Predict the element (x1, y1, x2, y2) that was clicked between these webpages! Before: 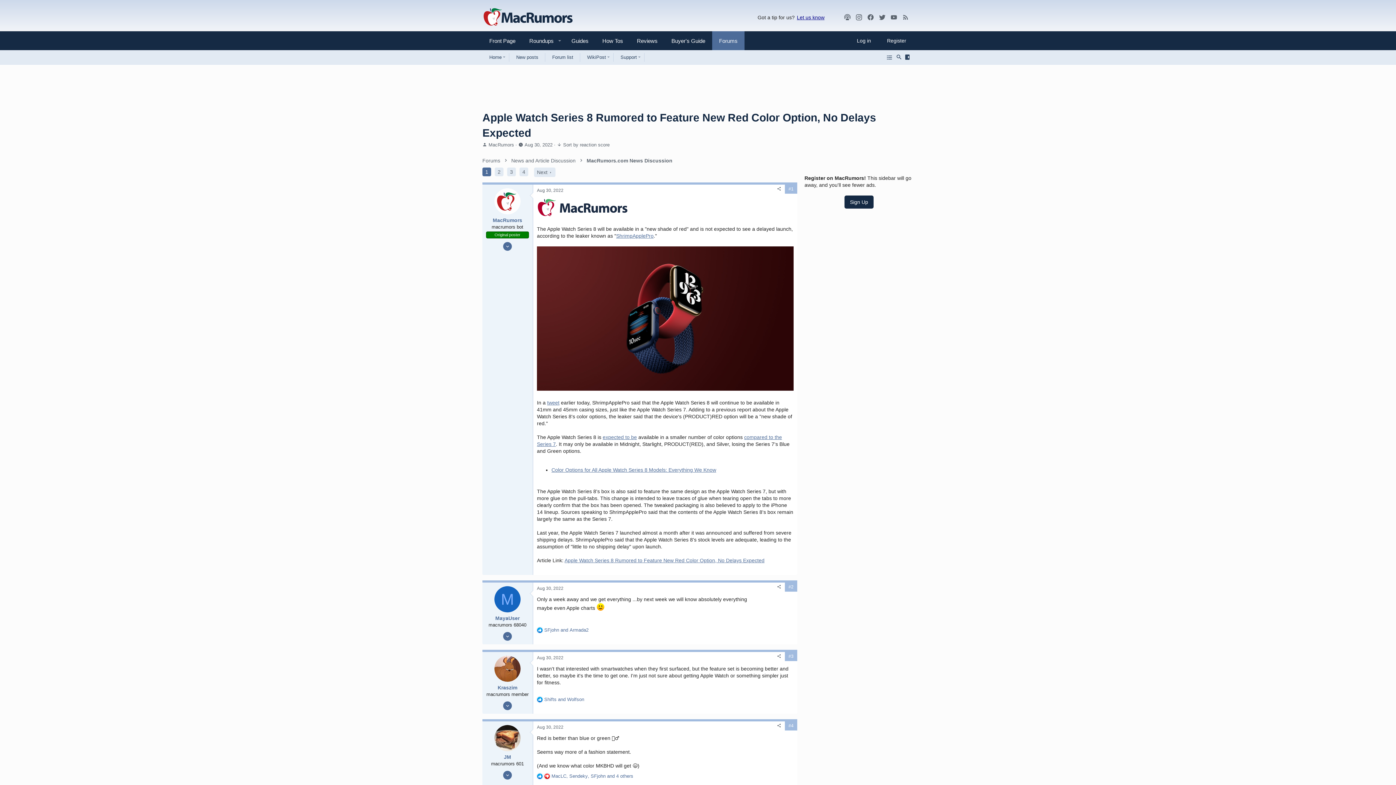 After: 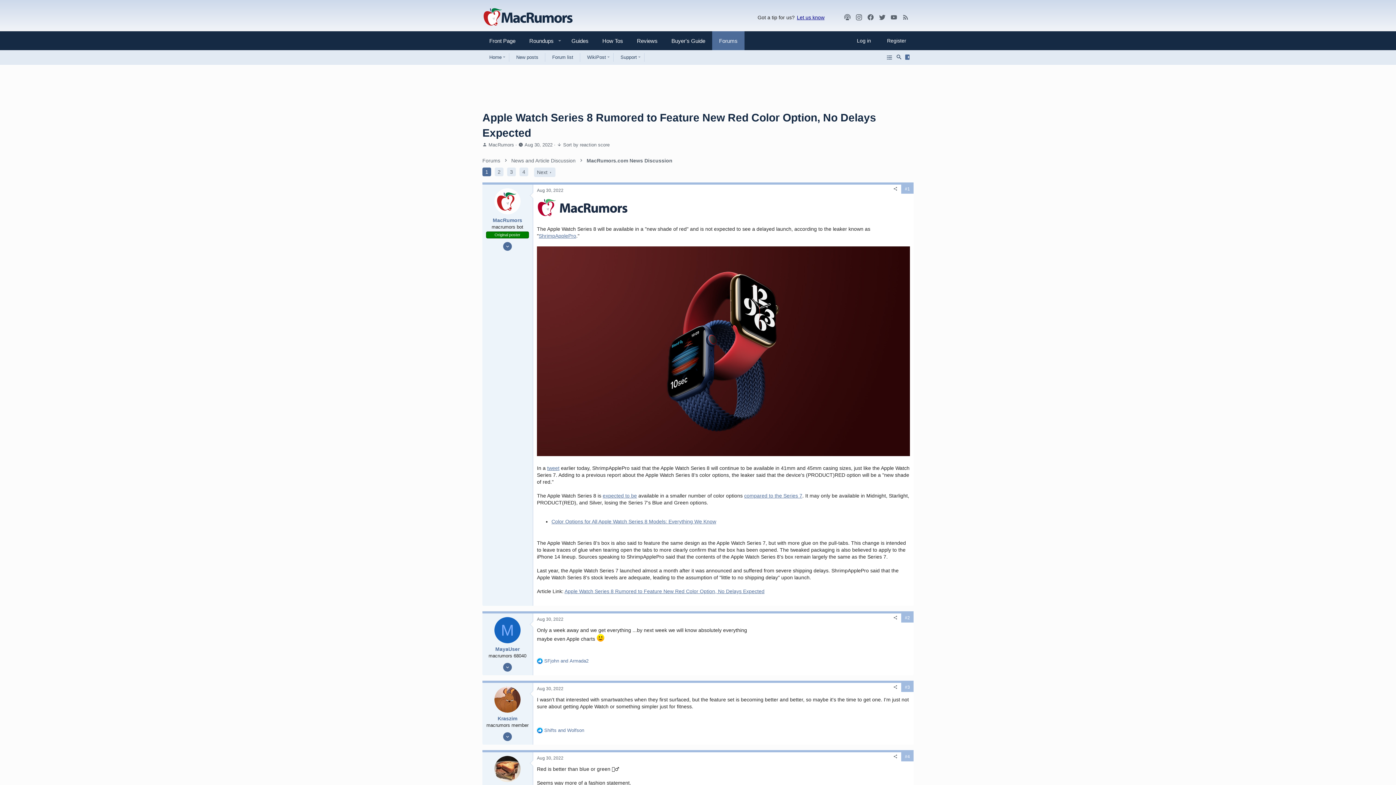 Action: bbox: (904, 49, 913, 64) label: Sidebar